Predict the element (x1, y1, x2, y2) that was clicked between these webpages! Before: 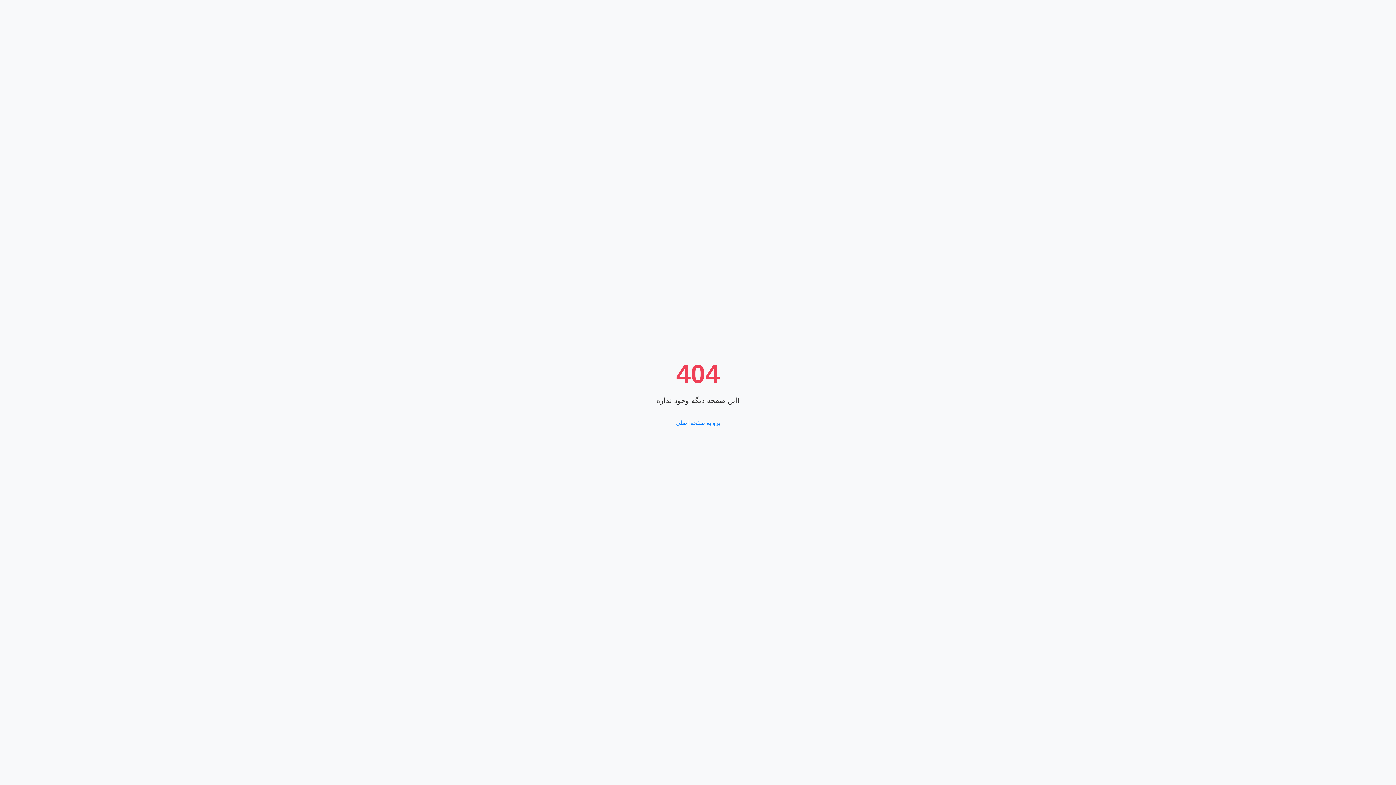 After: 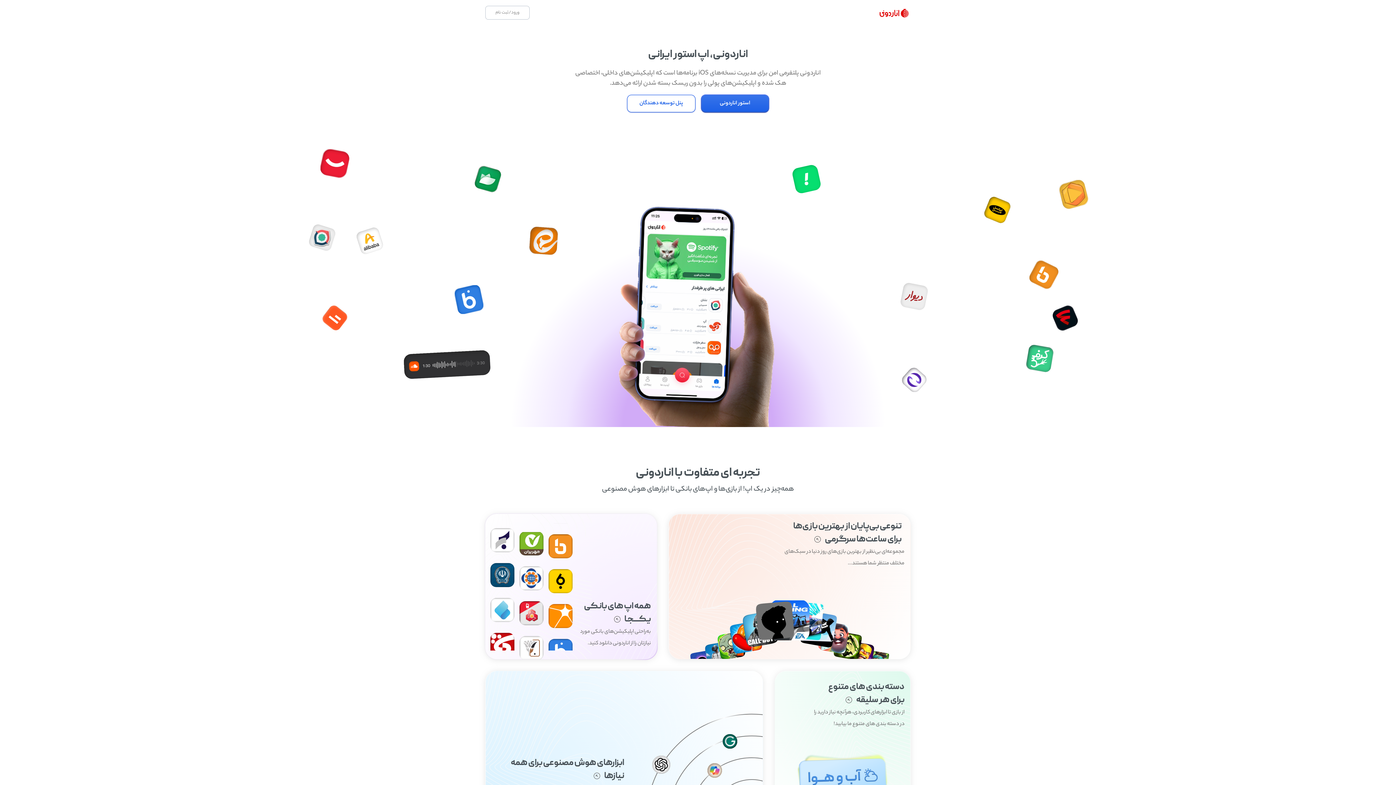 Action: label: برو به صفحه اصلی bbox: (675, 419, 720, 426)